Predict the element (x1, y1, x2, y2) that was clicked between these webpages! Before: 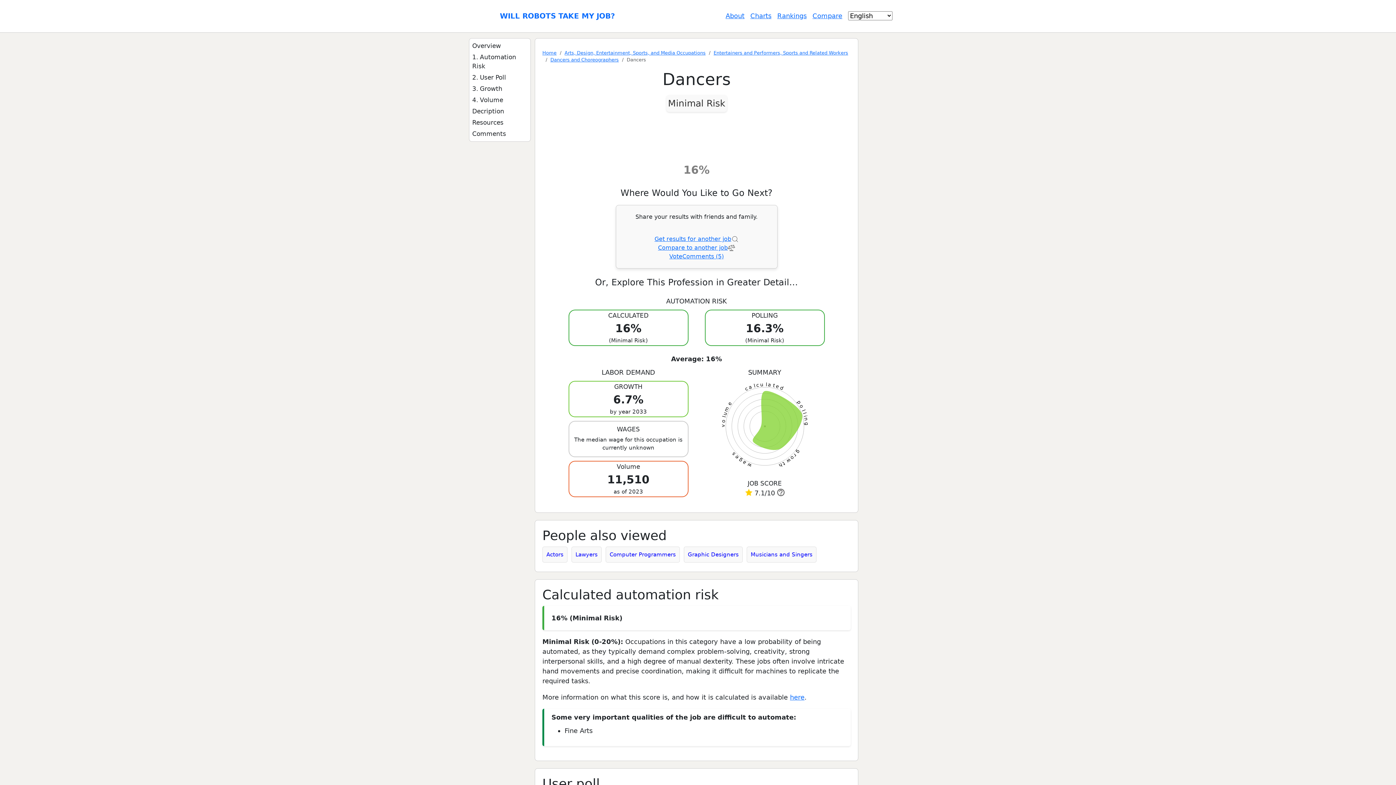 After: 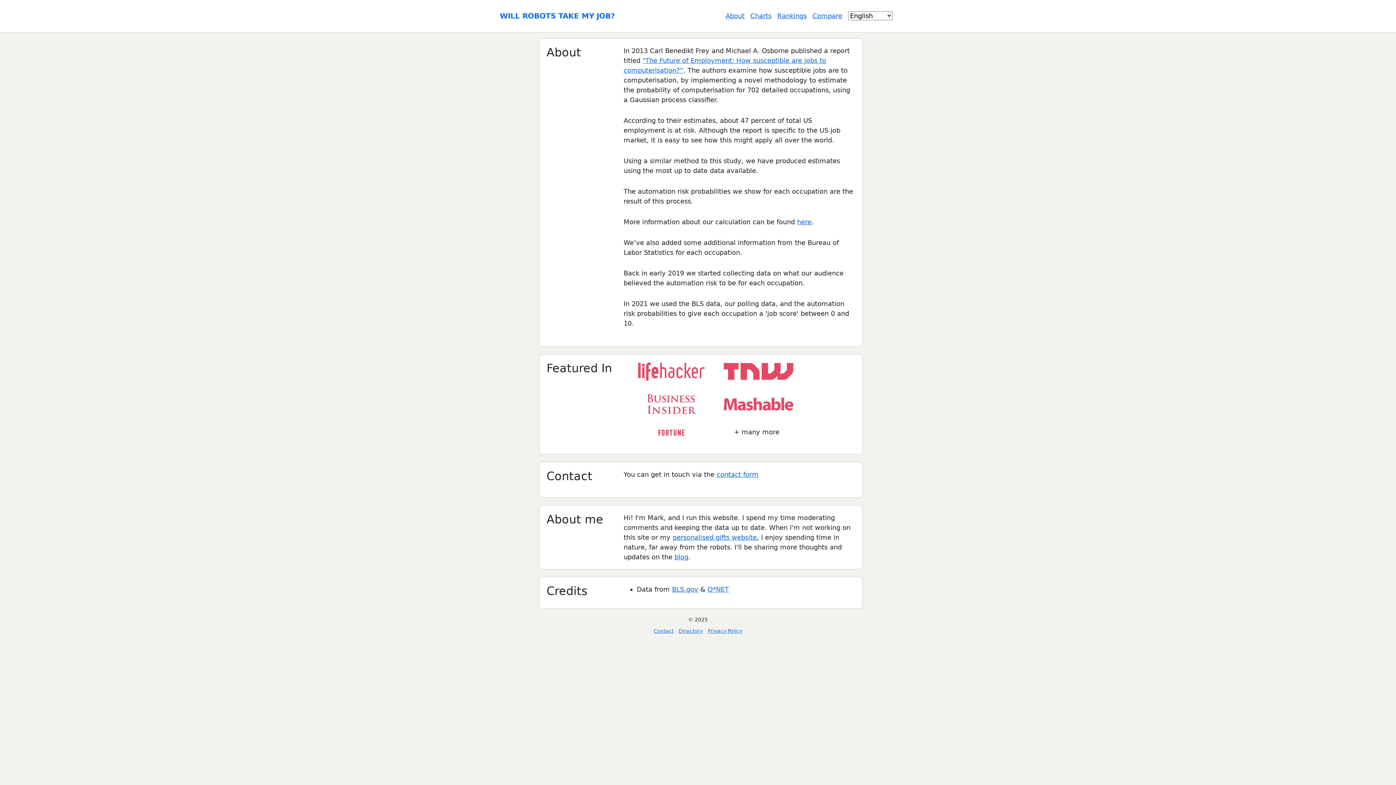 Action: bbox: (725, 12, 744, 19) label: About